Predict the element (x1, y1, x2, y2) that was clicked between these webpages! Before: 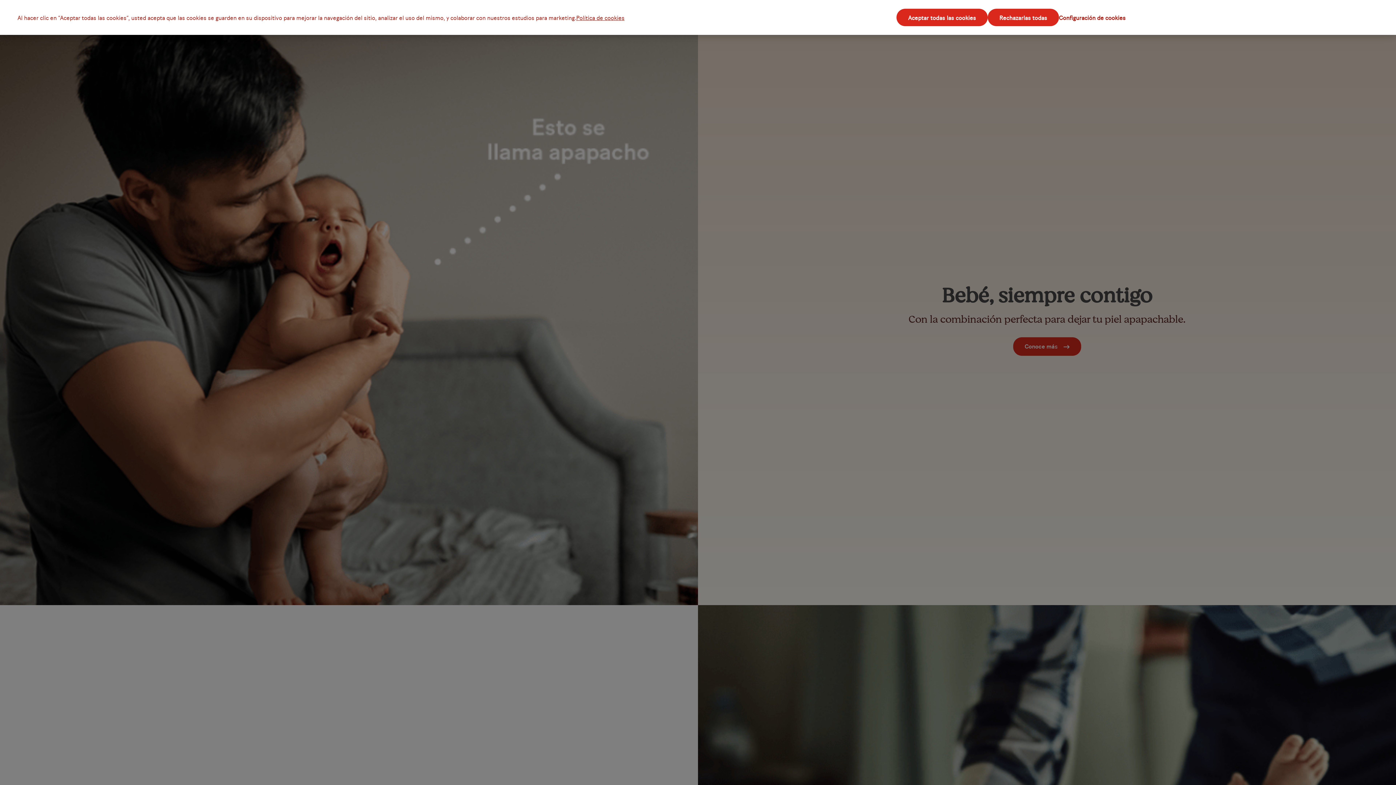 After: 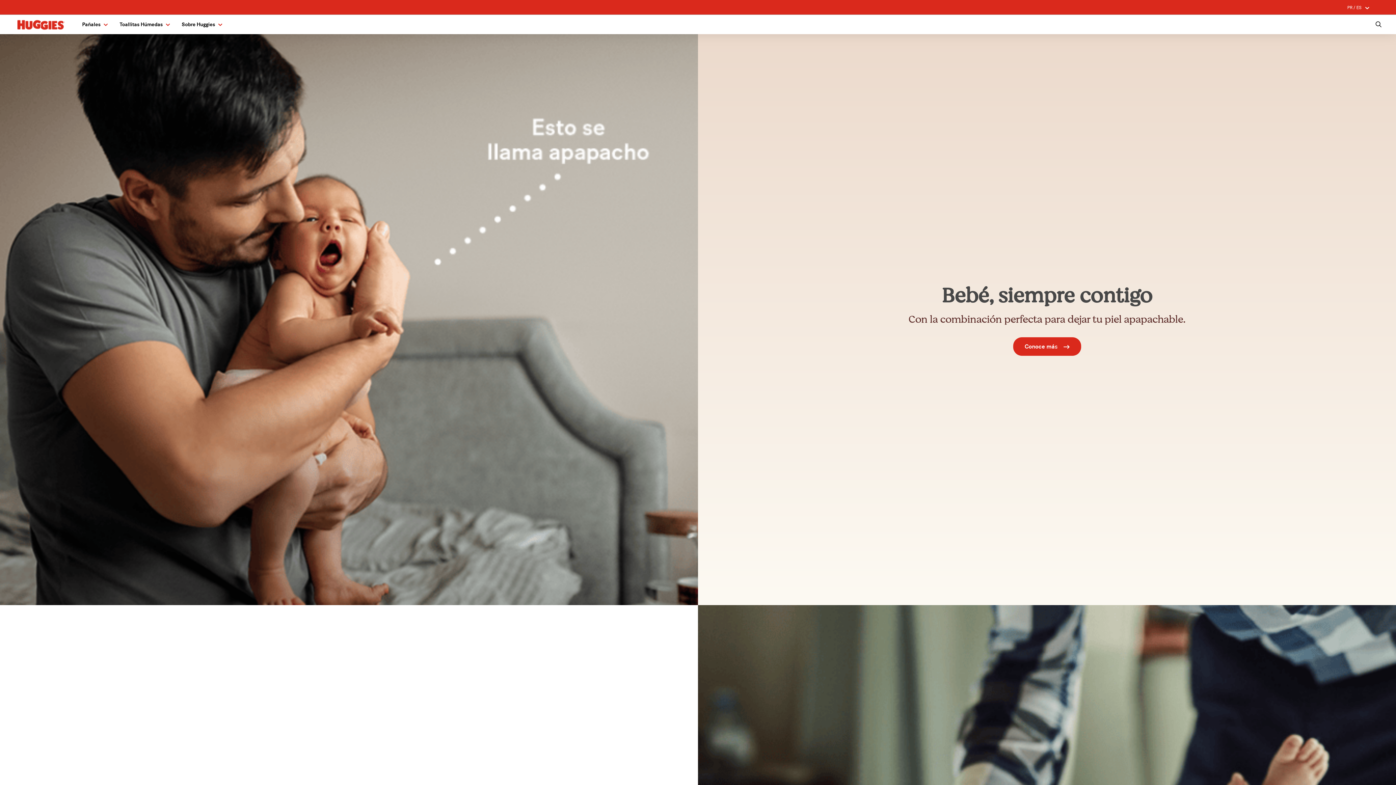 Action: label: Rechazarlas todas bbox: (987, -1, 1059, 16)